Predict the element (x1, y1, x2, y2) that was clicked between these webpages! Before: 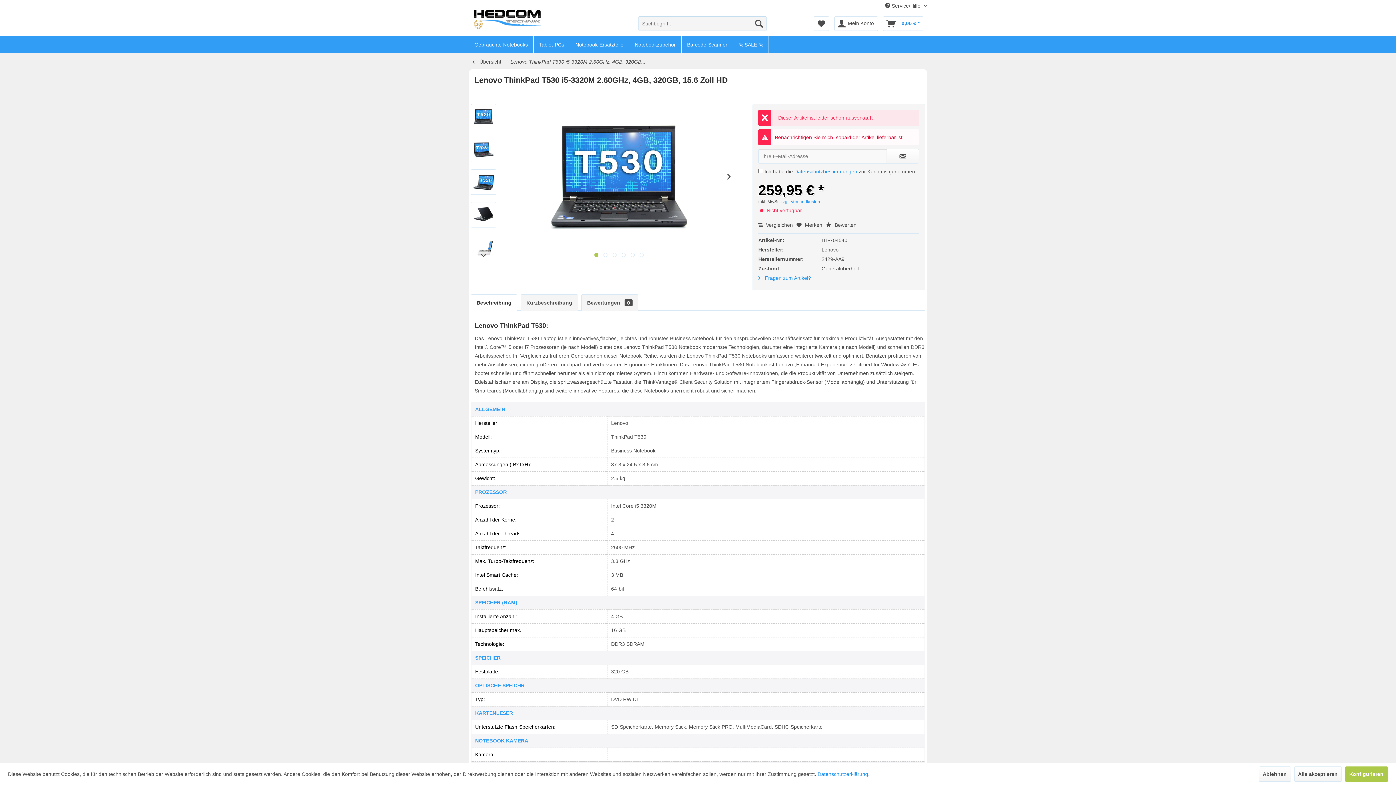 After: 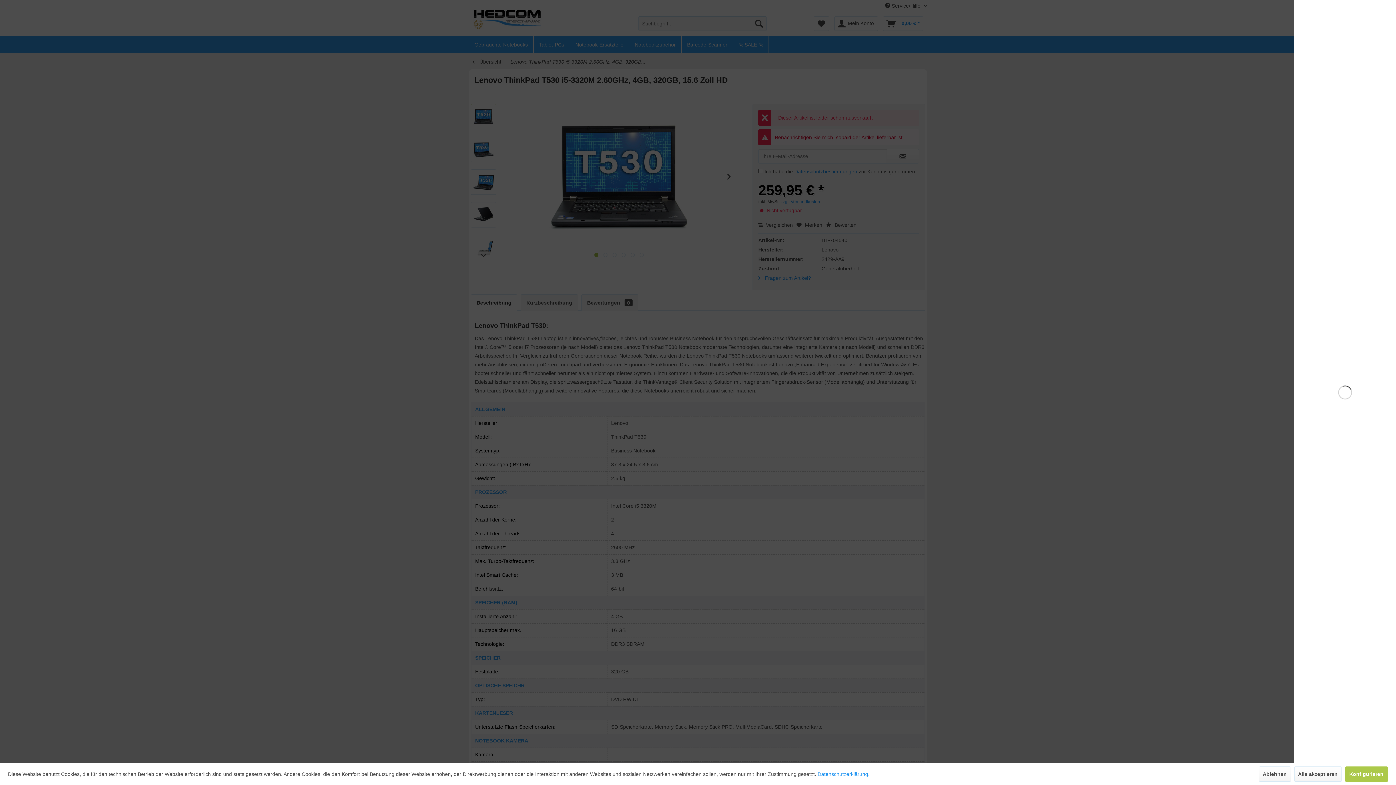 Action: bbox: (883, 16, 923, 30) label: Warenkorb